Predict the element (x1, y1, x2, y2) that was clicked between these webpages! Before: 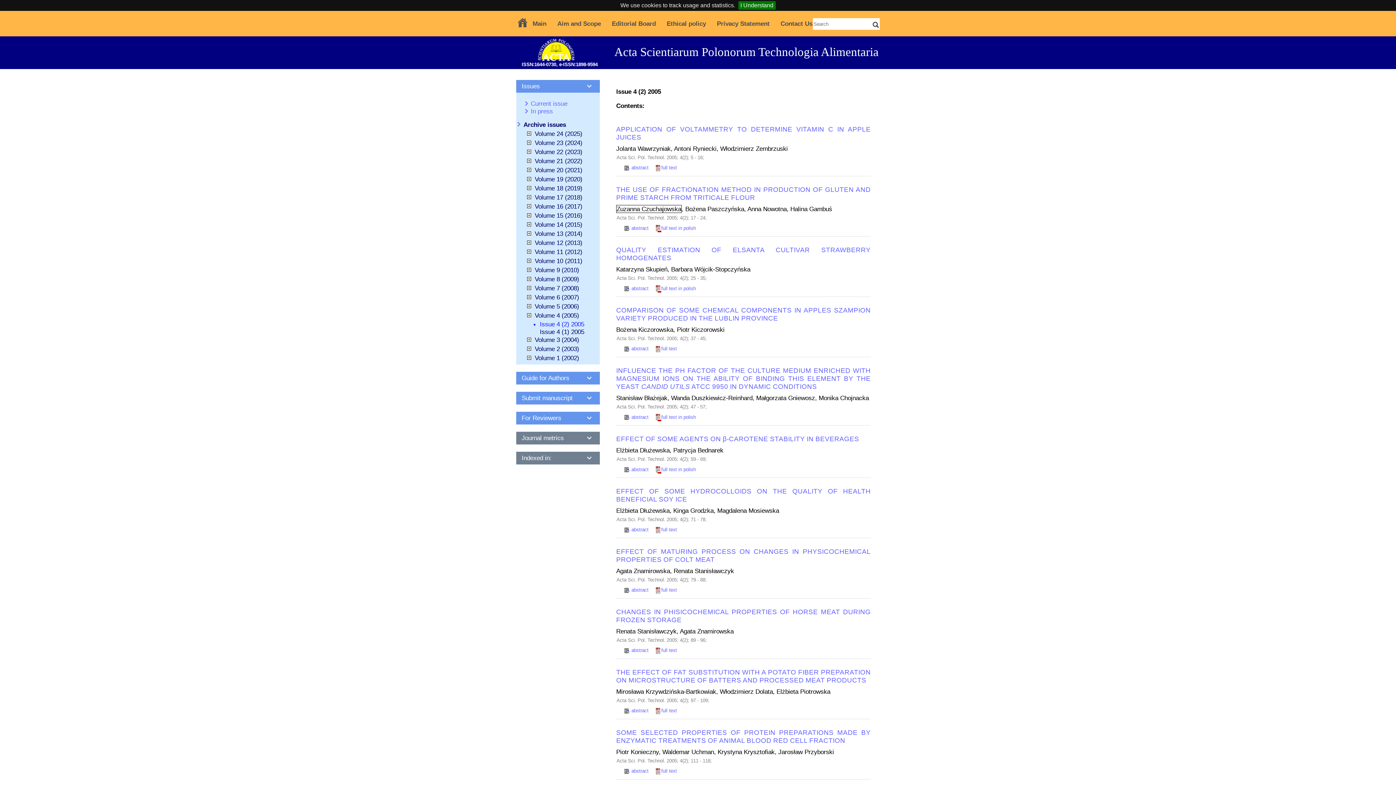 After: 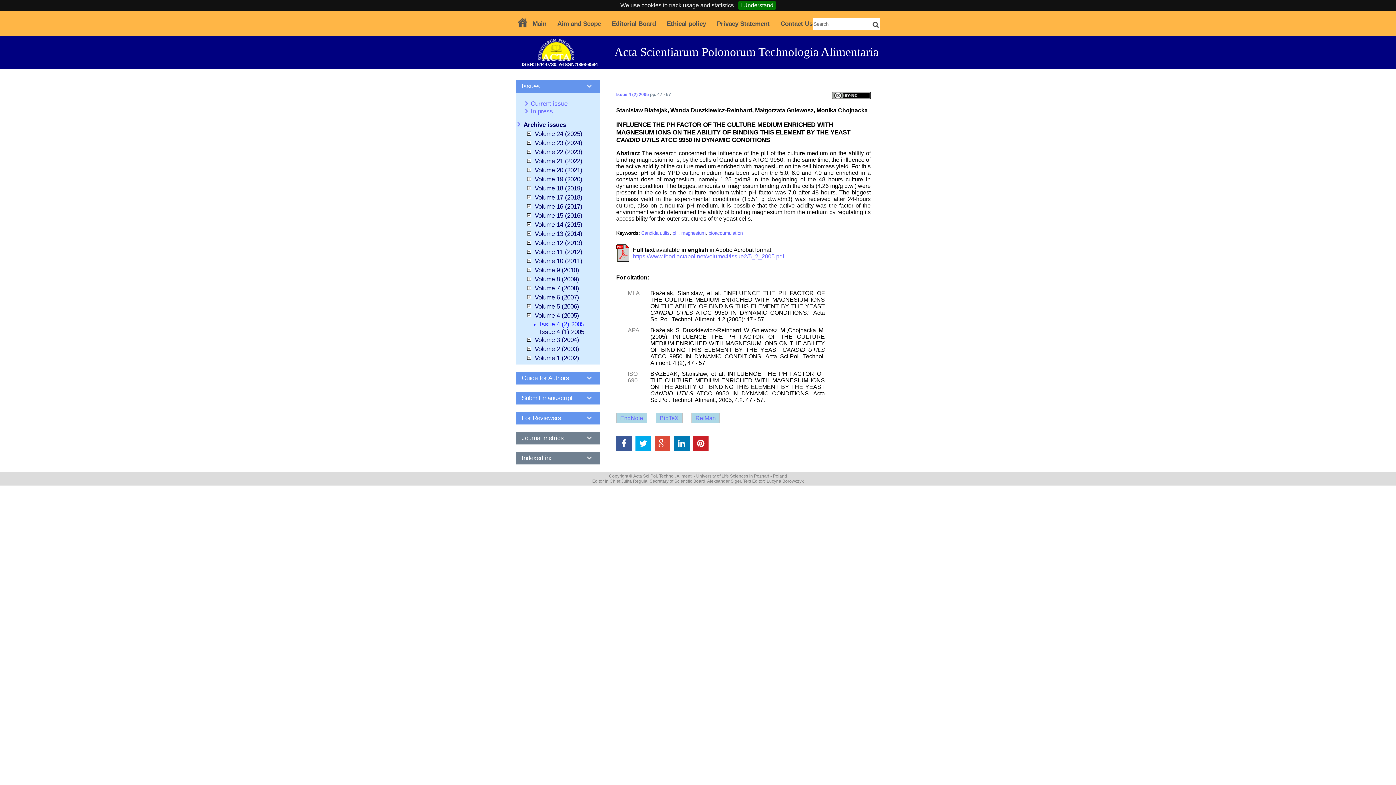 Action: bbox: (616, 414, 630, 420)